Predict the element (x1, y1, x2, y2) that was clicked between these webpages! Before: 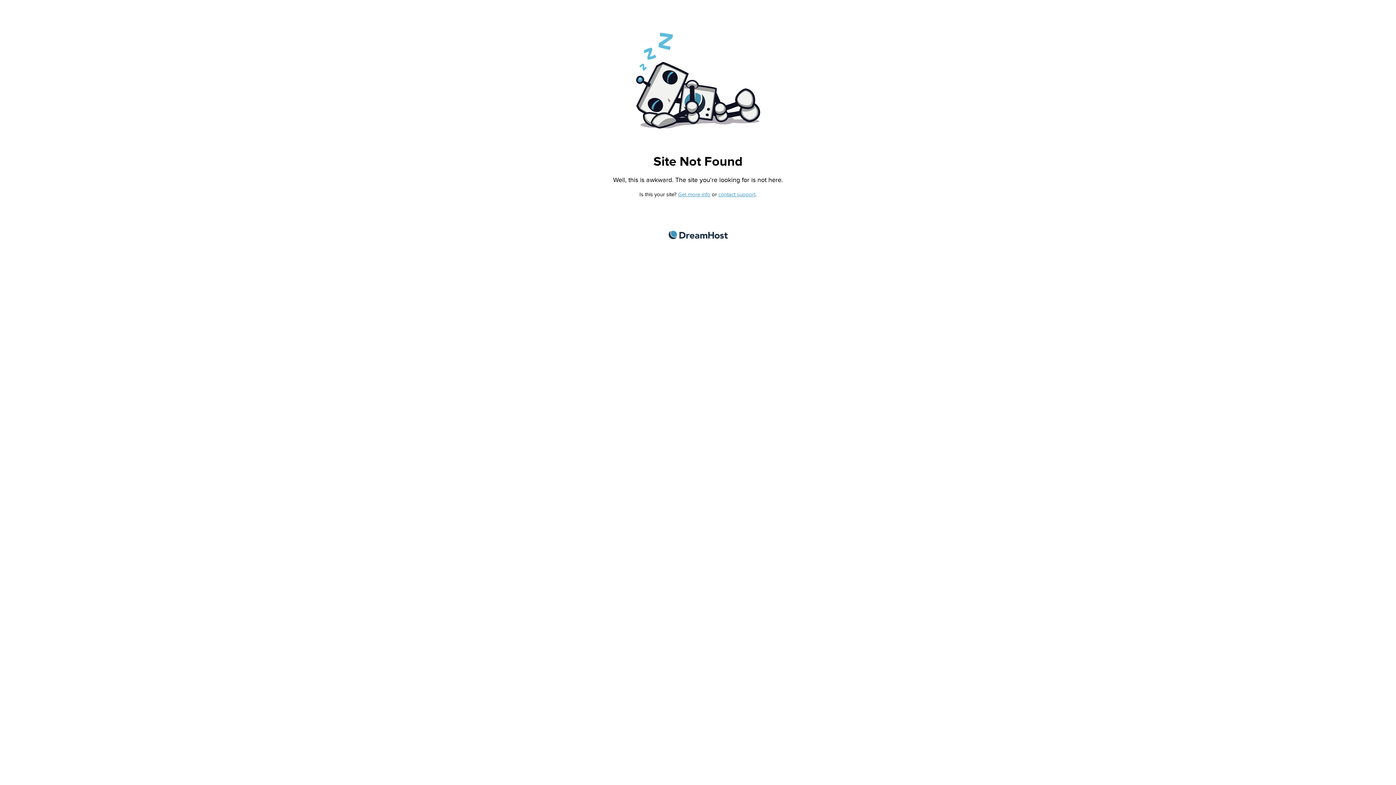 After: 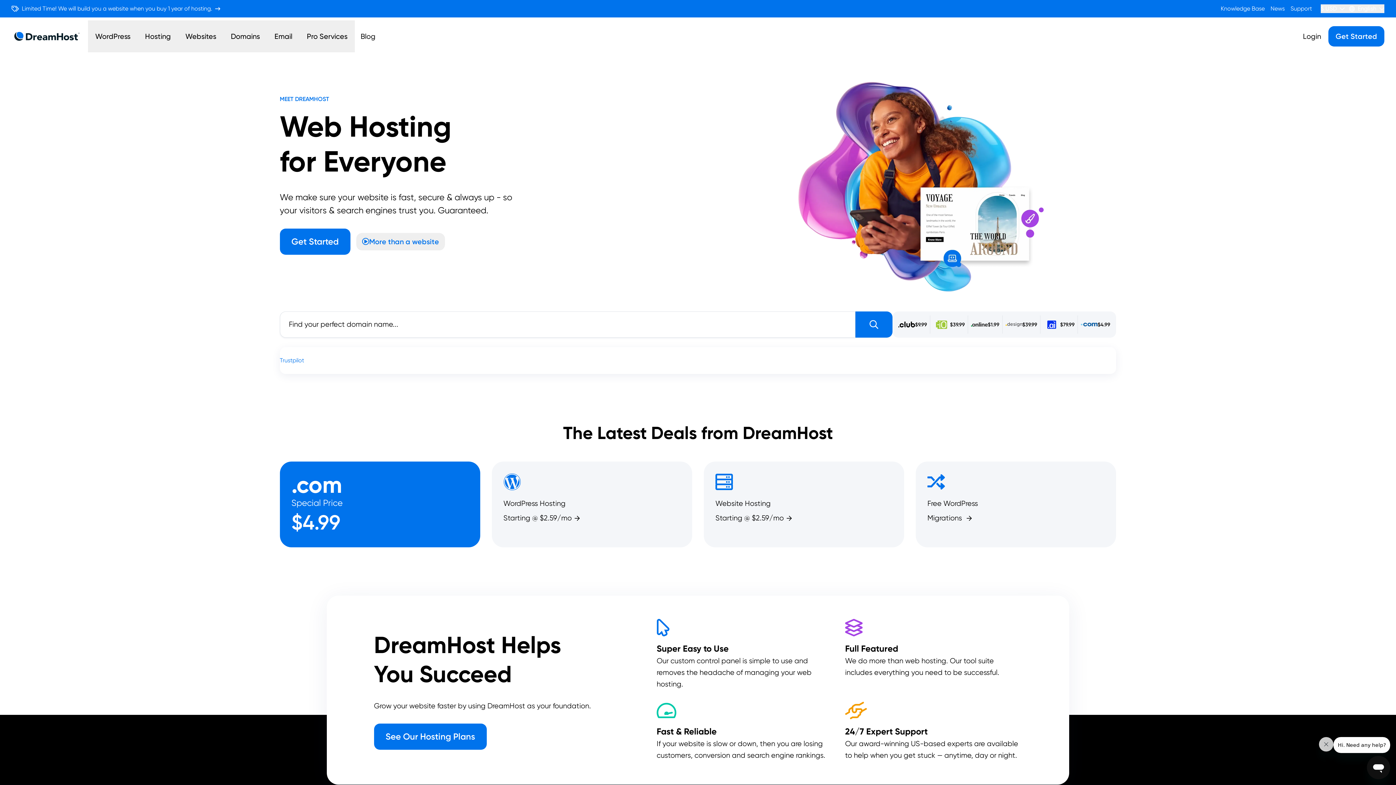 Action: bbox: (668, 230, 727, 239) label: DreamHost